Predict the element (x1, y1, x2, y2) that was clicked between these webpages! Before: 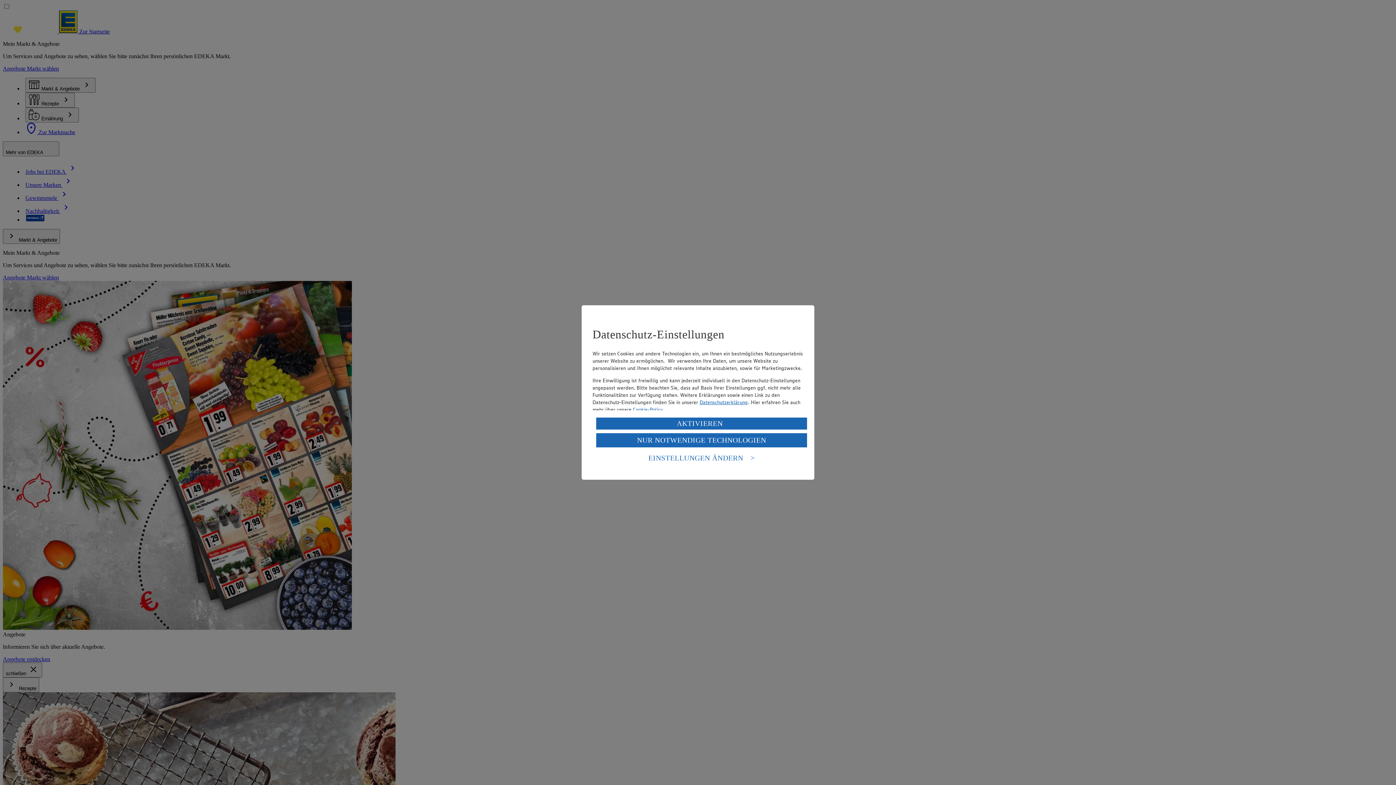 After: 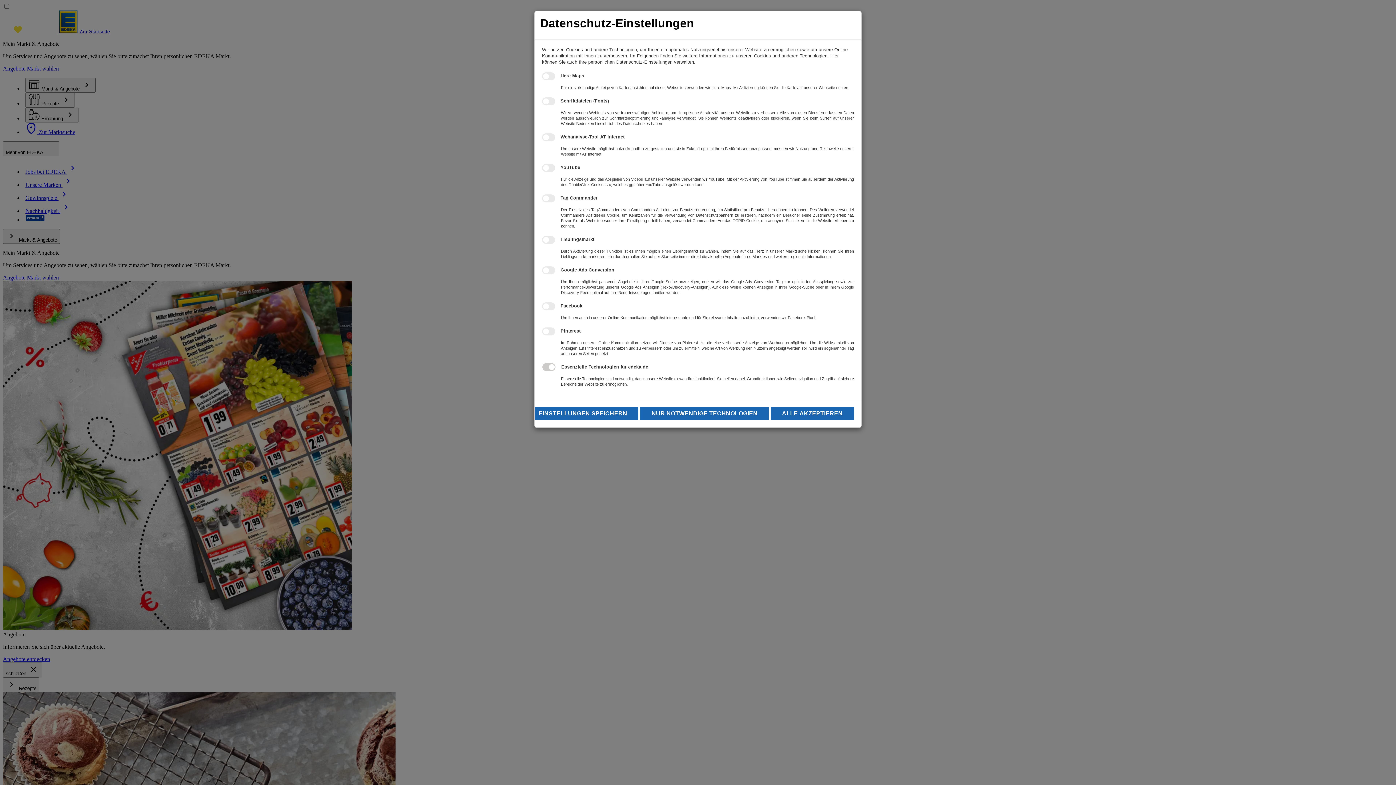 Action: label: EINSTELLUNGEN ÄNDERN bbox: (596, 451, 807, 465)